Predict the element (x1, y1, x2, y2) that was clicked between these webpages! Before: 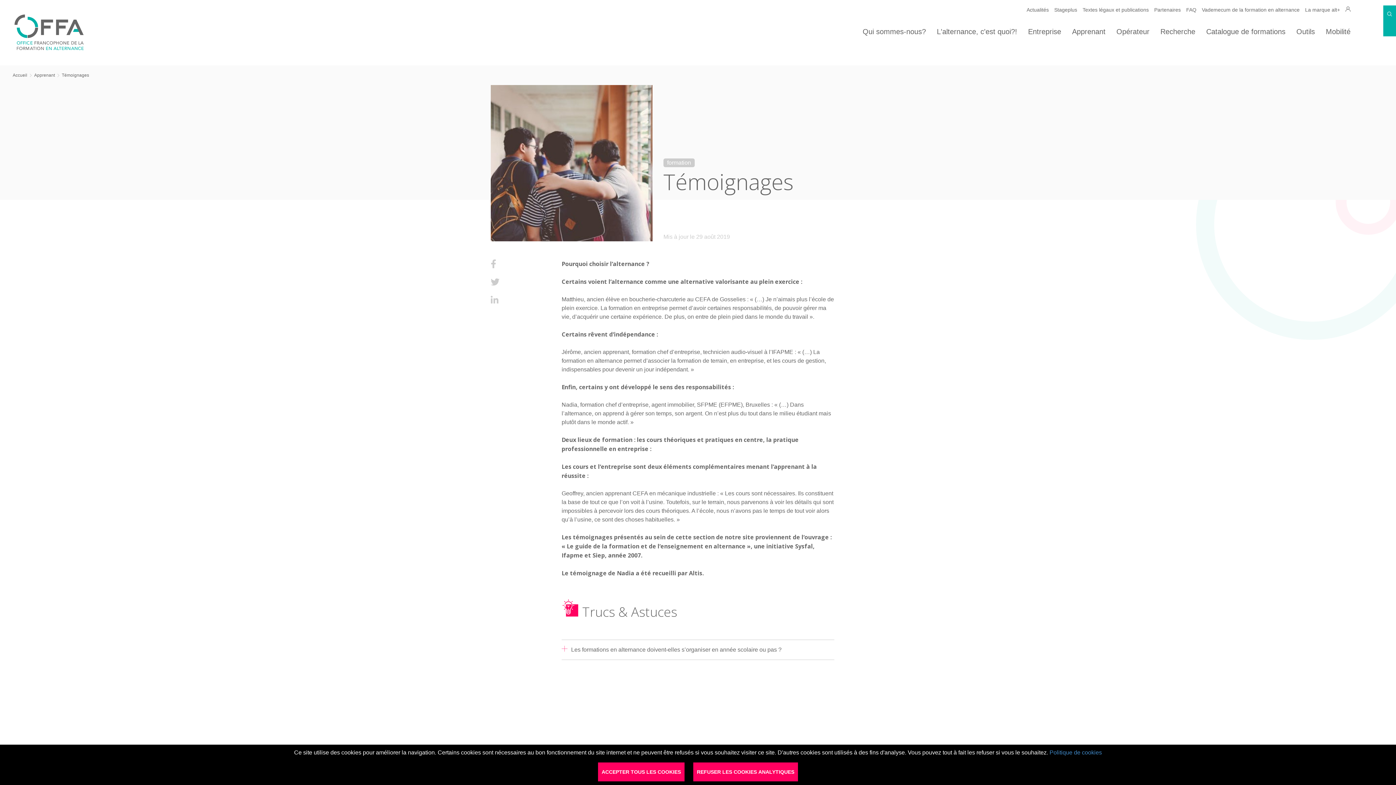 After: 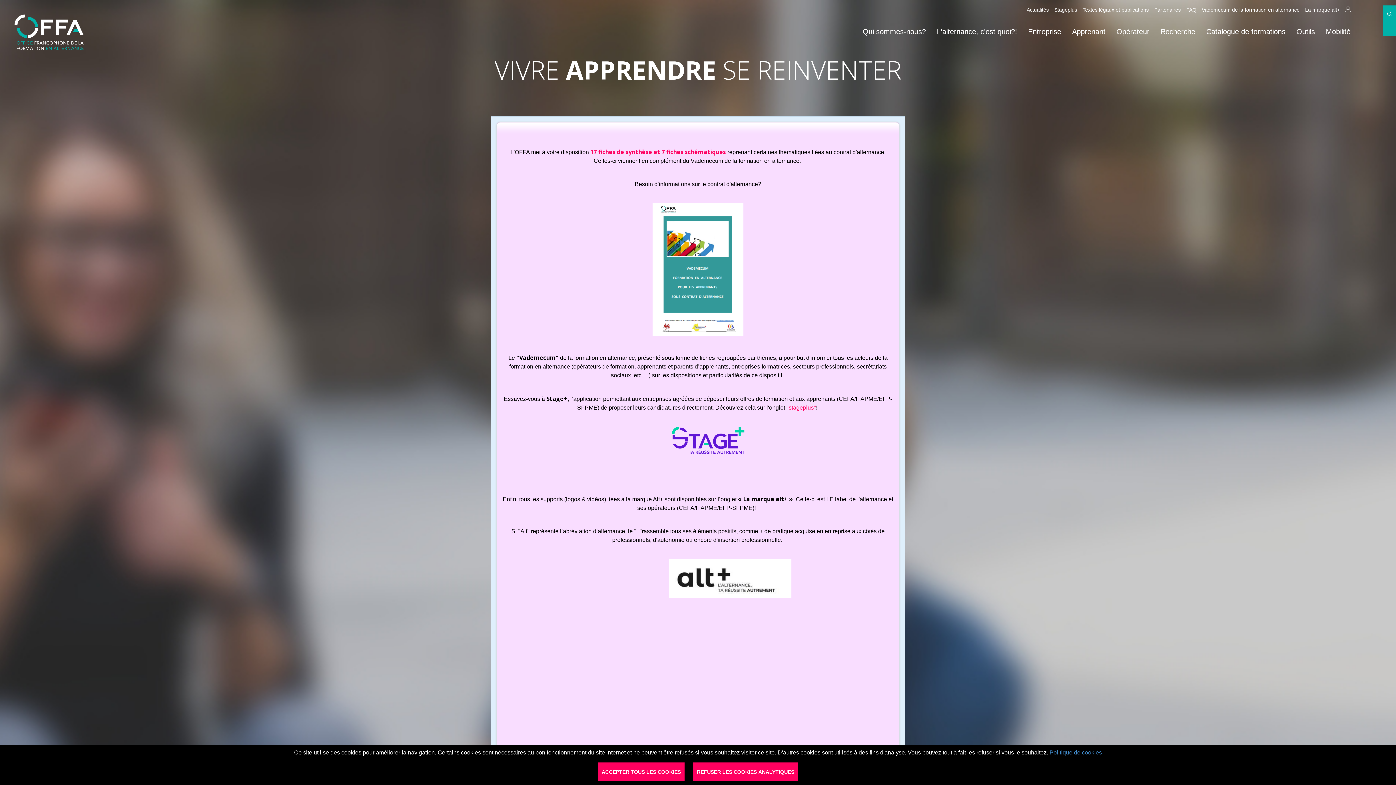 Action: bbox: (14, 45, 83, 51)